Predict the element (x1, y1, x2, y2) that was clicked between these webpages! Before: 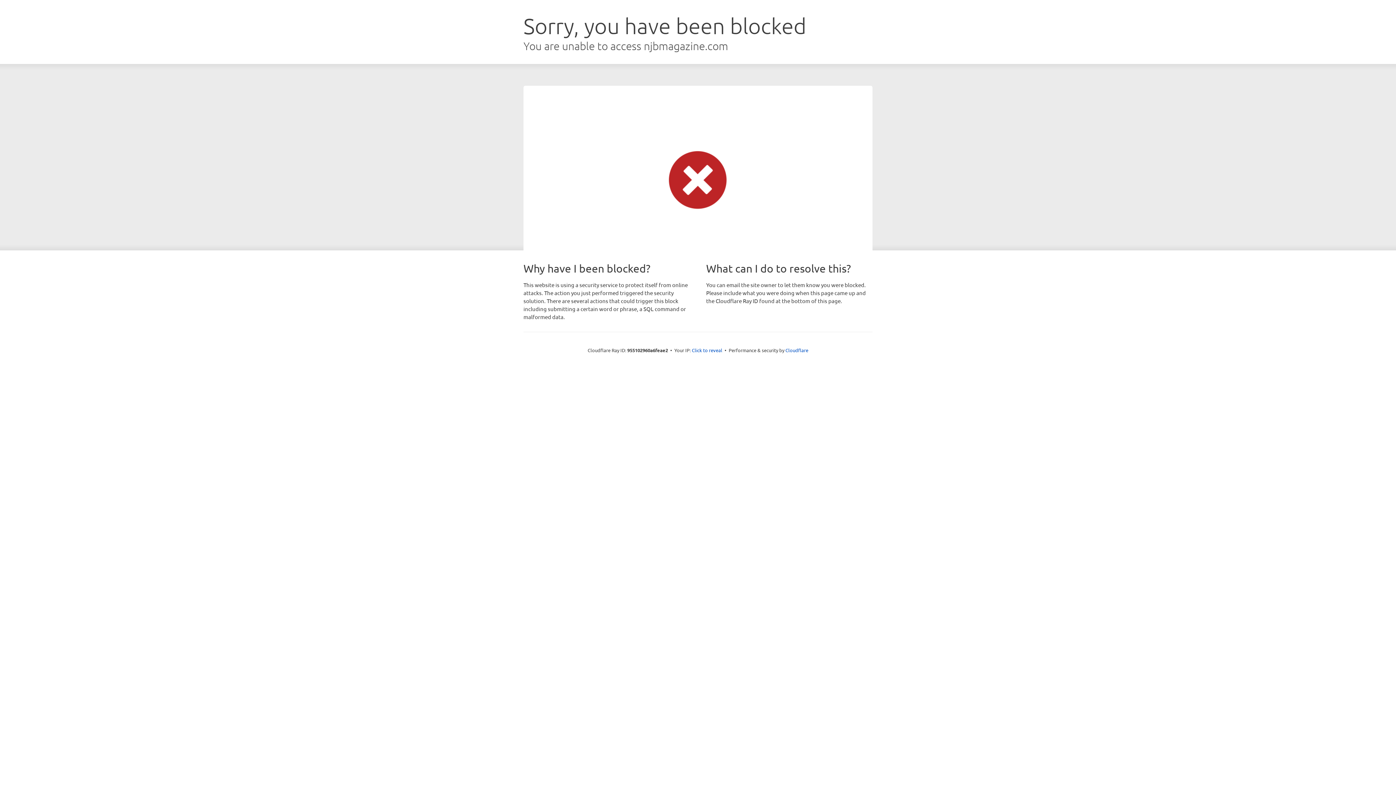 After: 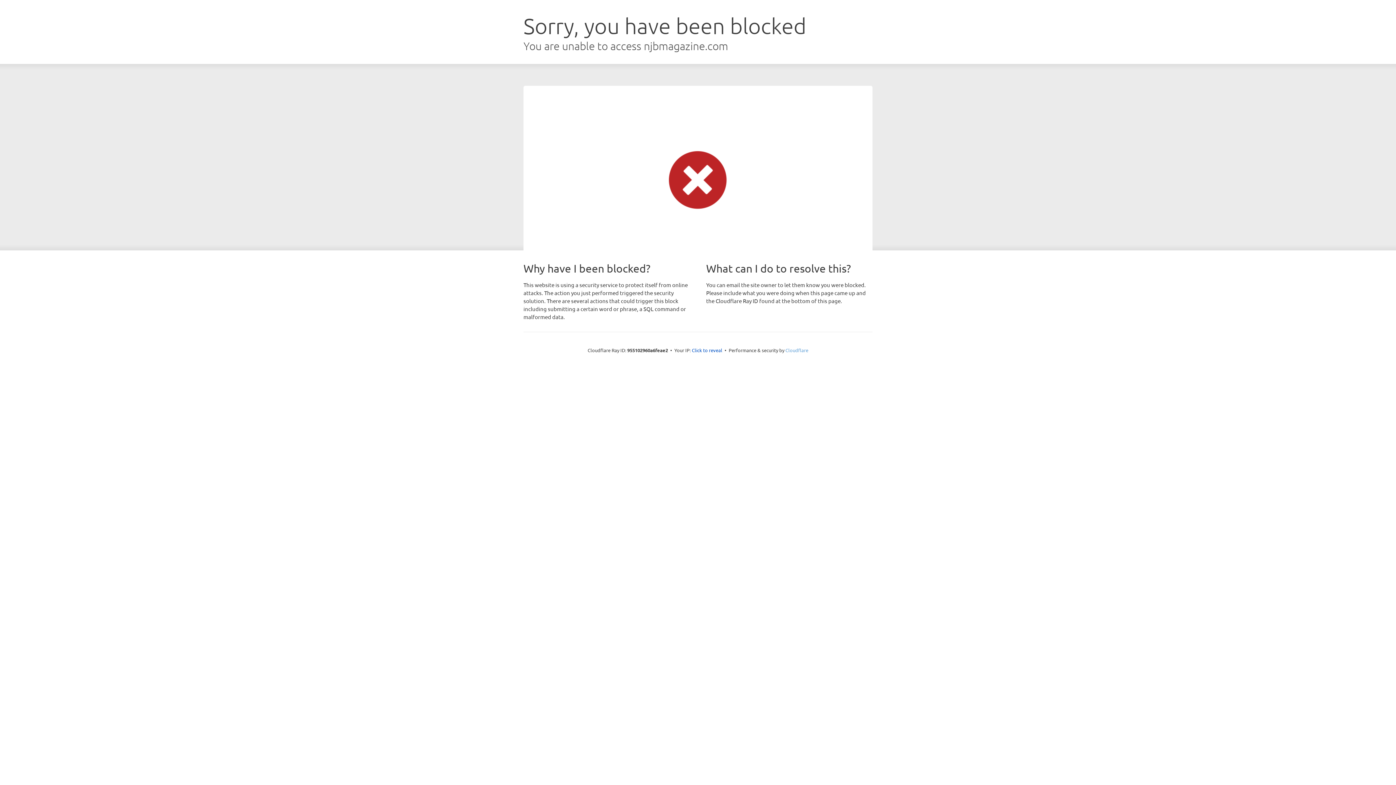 Action: label: Cloudflare bbox: (785, 347, 808, 353)